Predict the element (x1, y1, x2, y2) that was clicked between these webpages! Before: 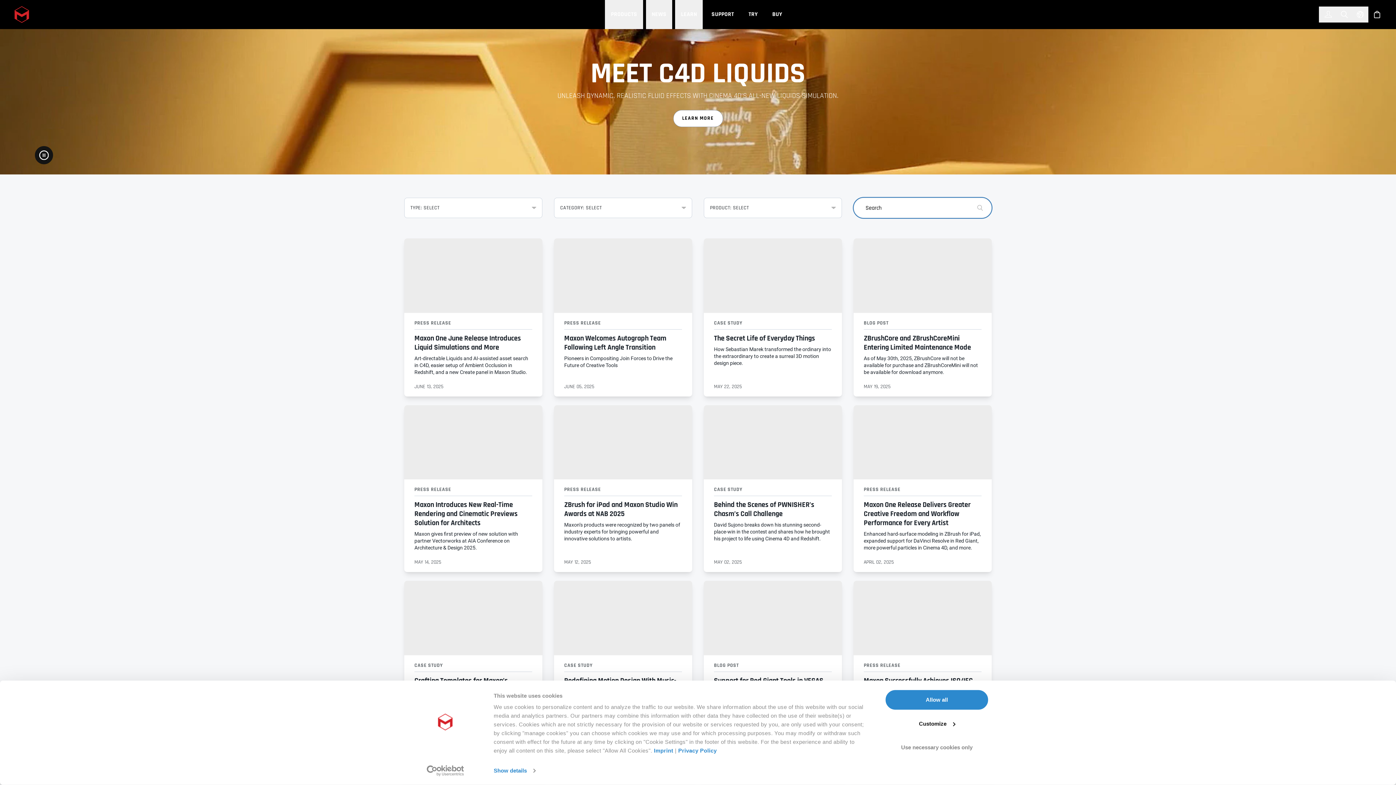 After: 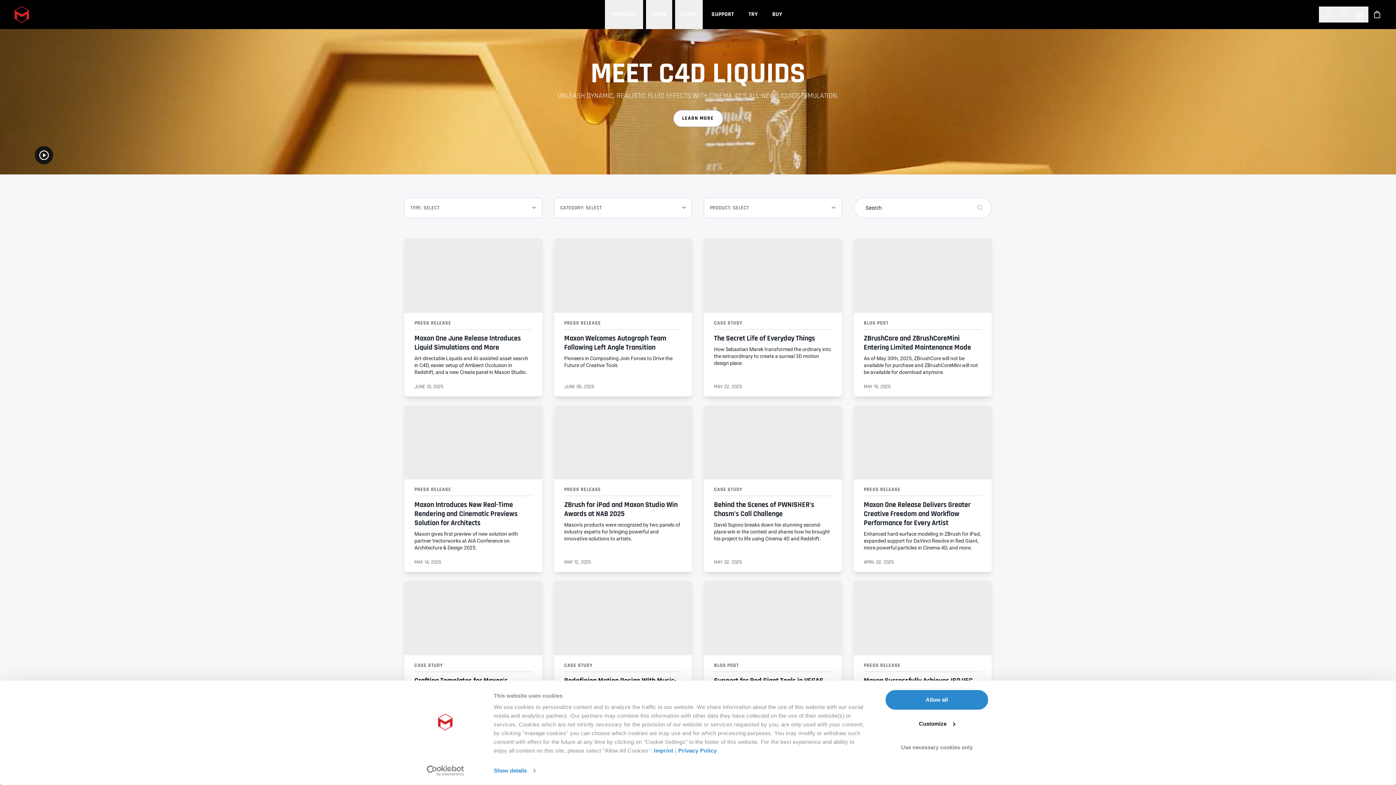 Action: bbox: (34, 146, 53, 164)